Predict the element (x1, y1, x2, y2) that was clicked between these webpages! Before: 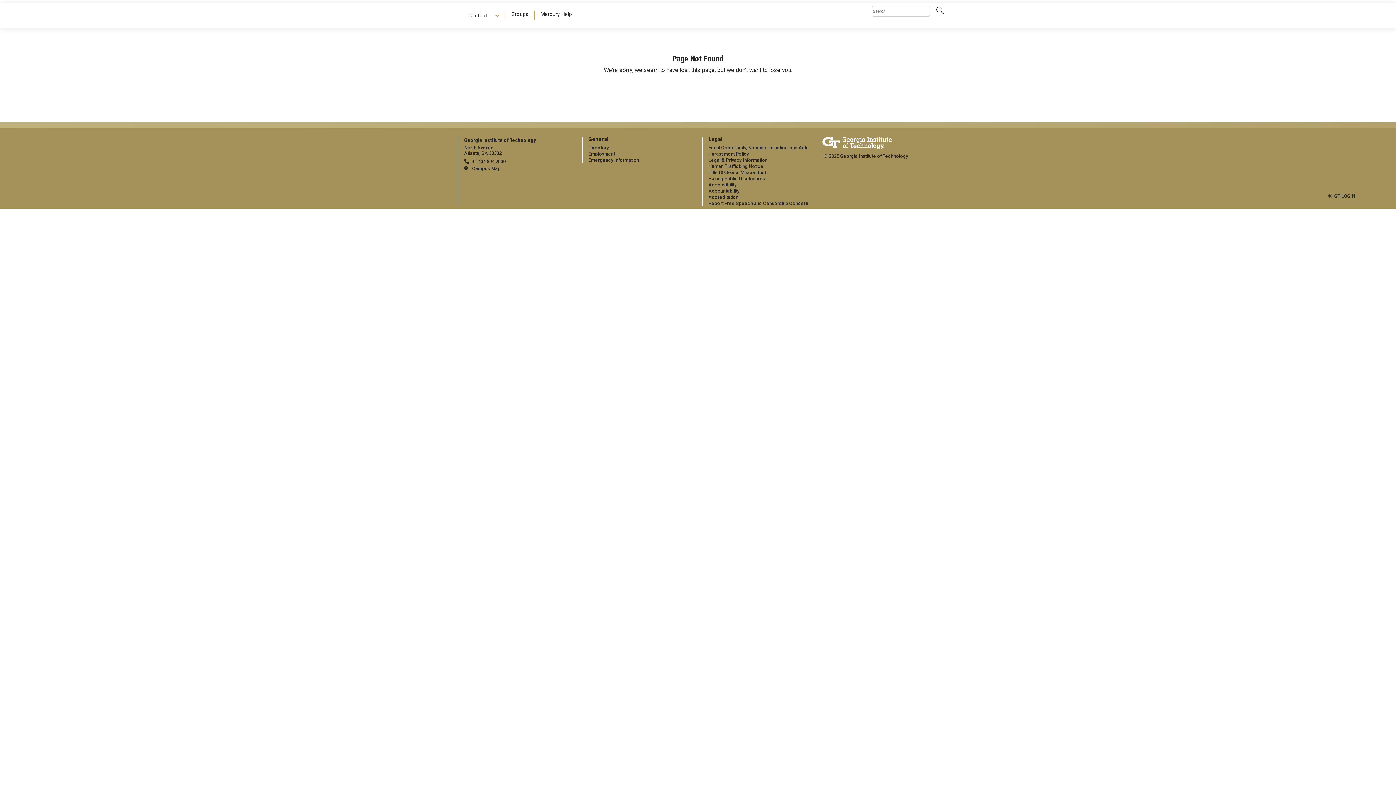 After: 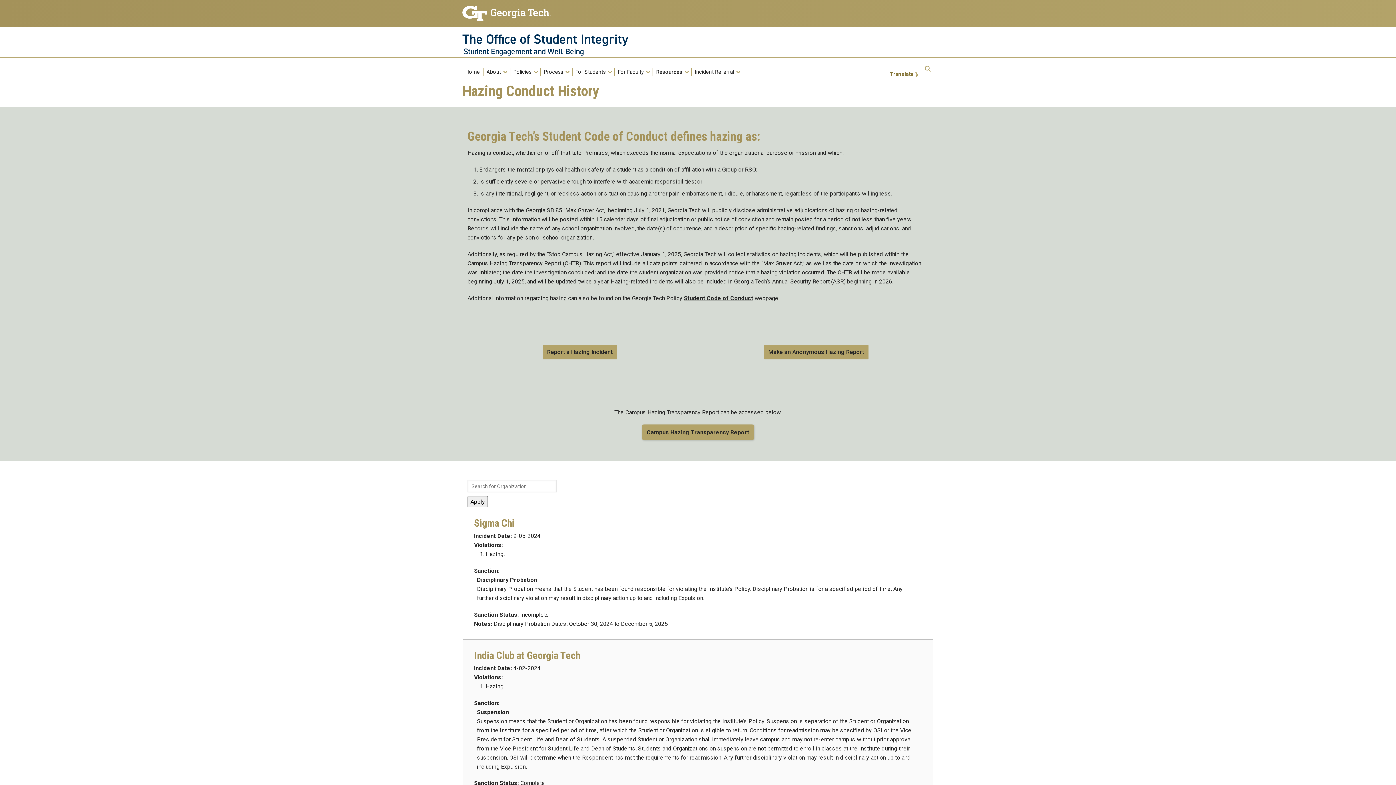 Action: label: Hazing Public Disclosures bbox: (708, 176, 765, 181)